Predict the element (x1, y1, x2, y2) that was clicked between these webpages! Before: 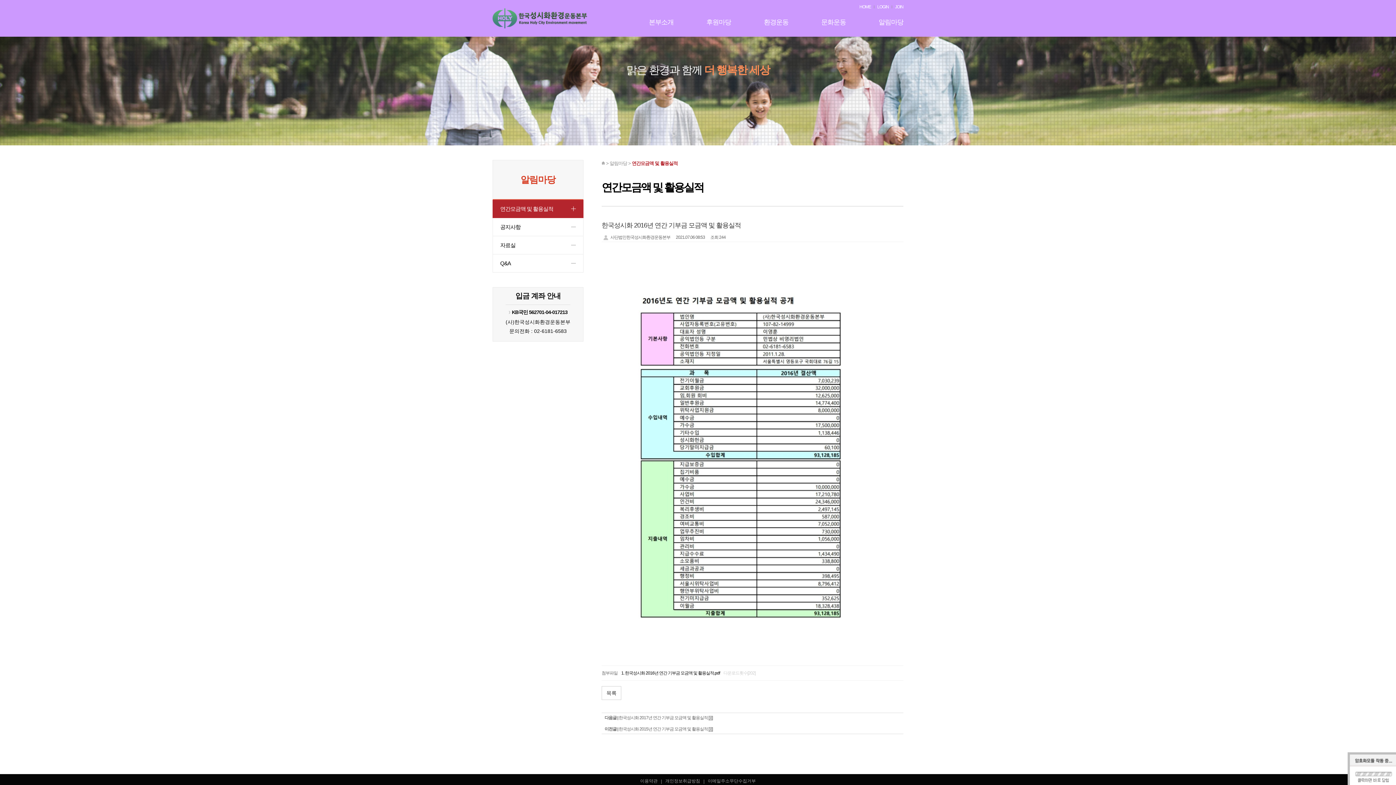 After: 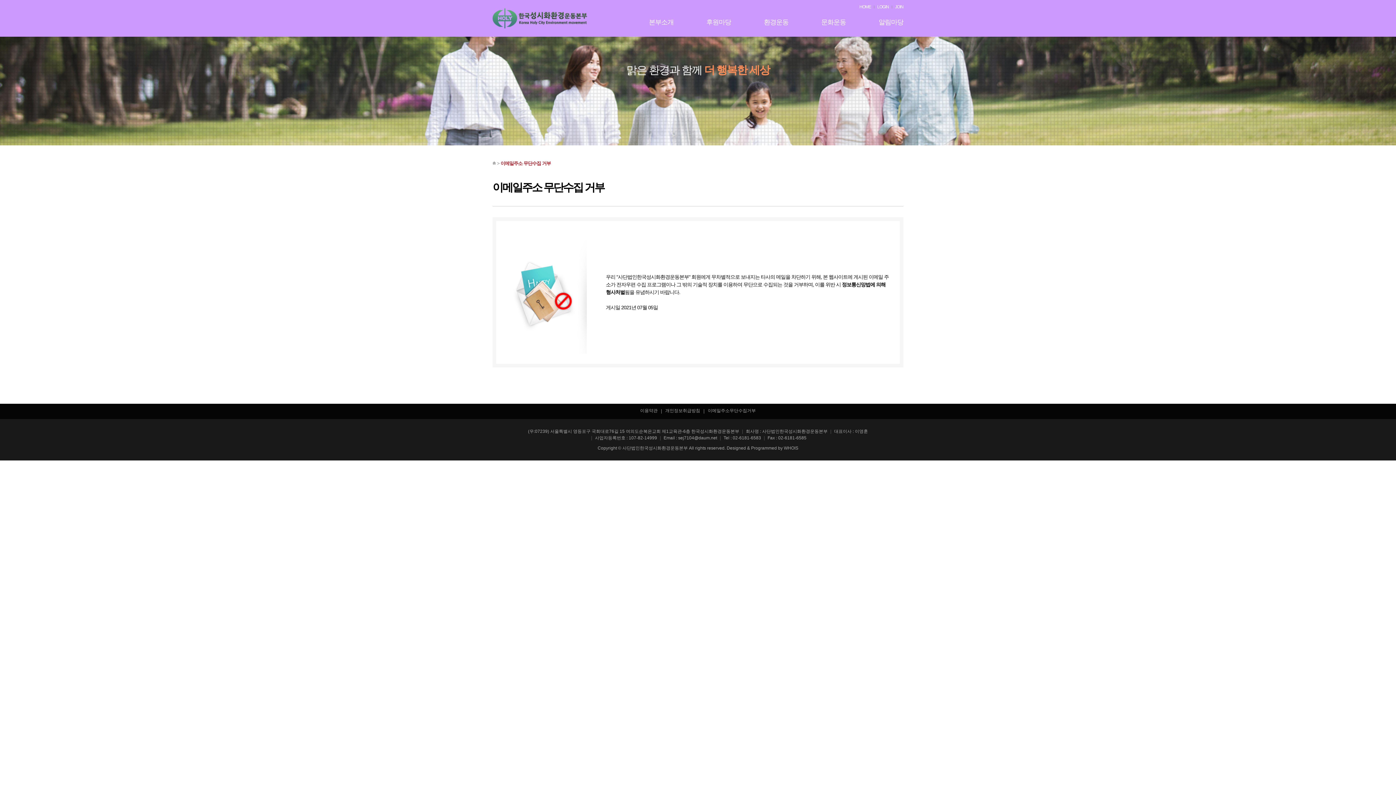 Action: bbox: (708, 778, 756, 784) label: 이메일주소무단수집거부